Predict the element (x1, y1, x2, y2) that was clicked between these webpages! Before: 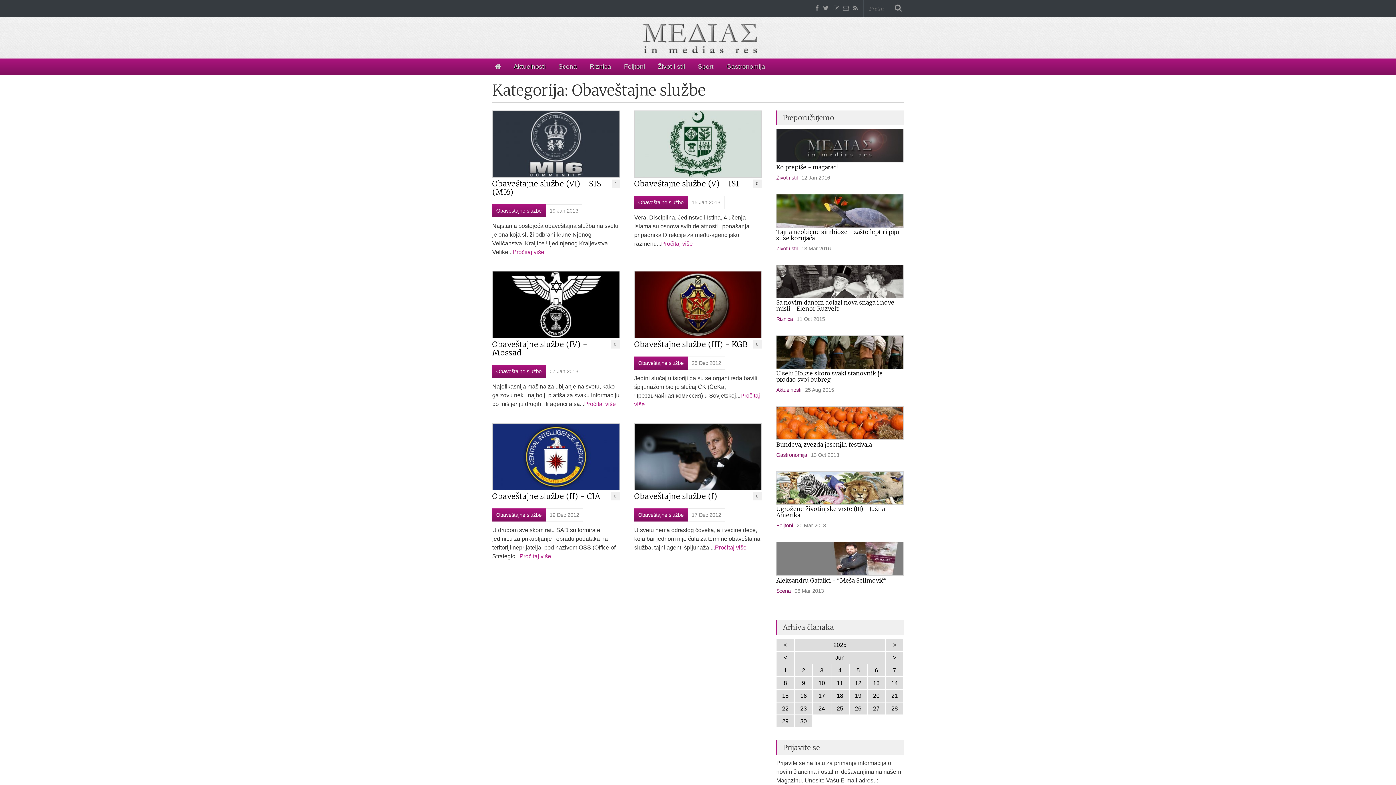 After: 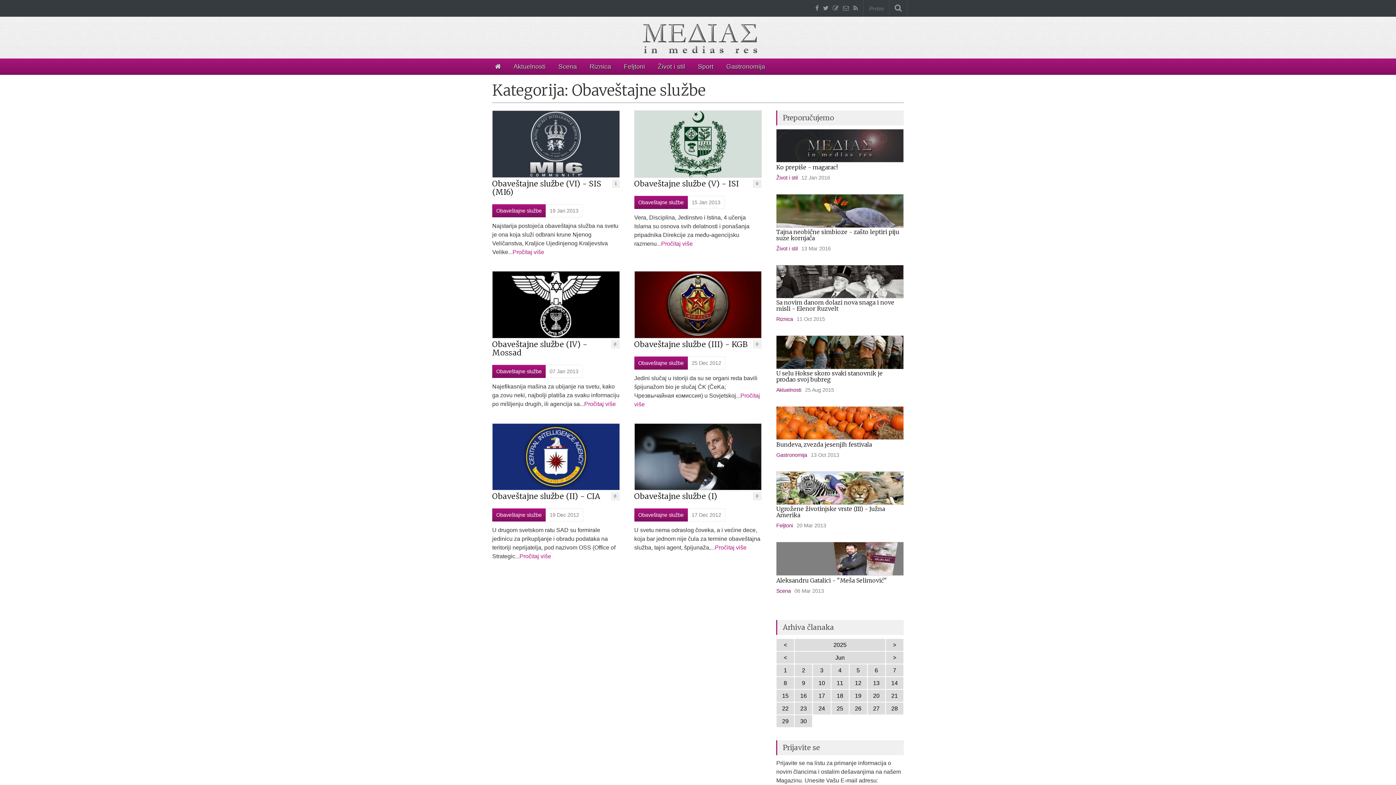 Action: label: Obaveštajne službe bbox: (496, 512, 541, 518)